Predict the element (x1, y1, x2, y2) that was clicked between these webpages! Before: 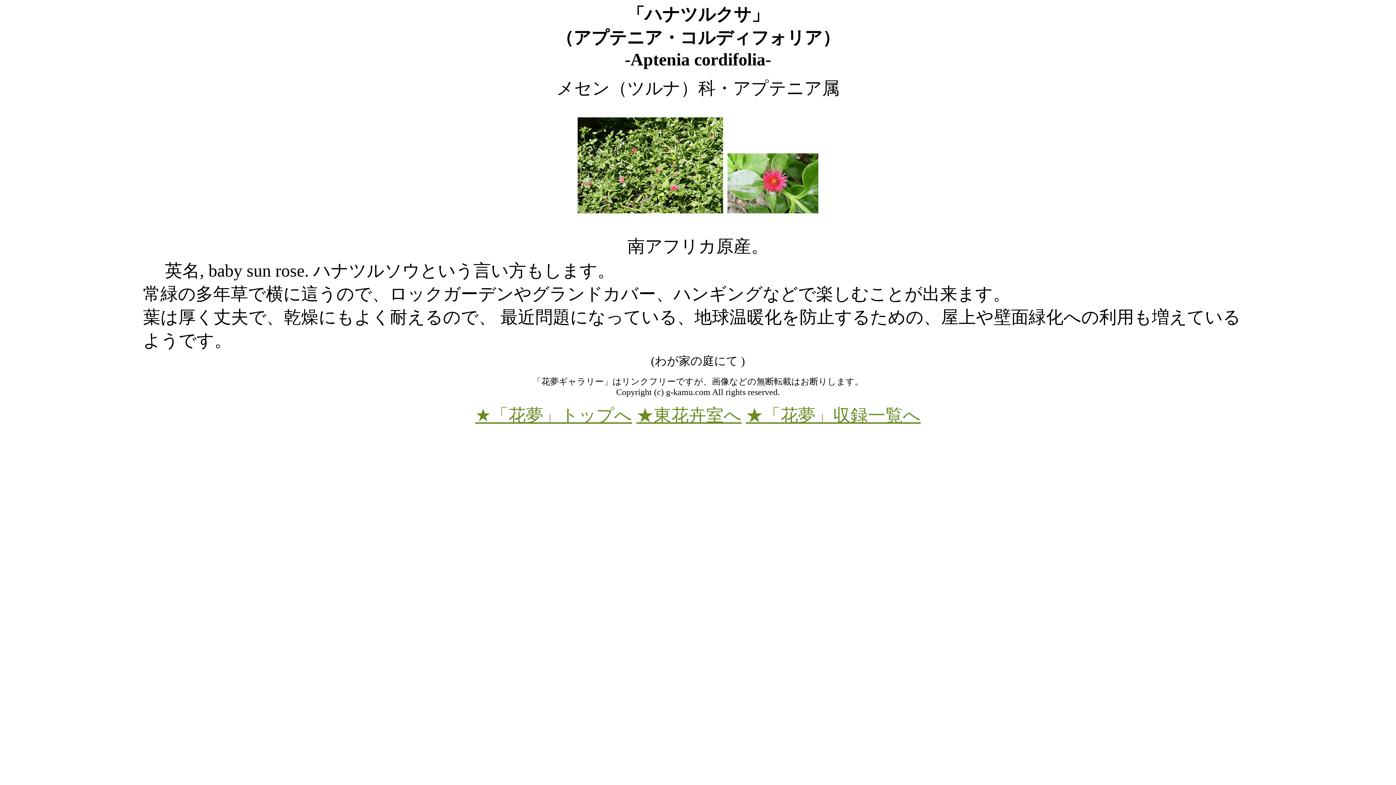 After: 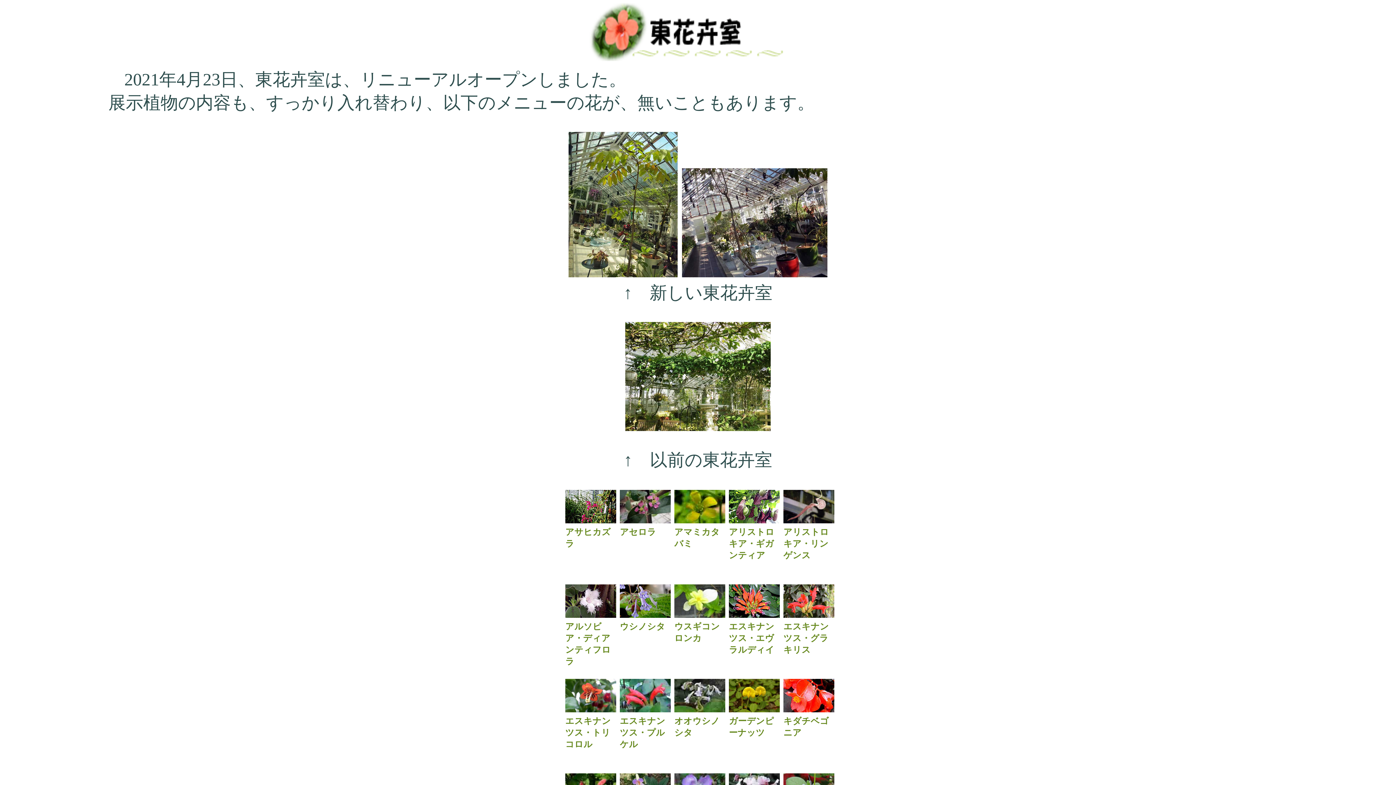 Action: label: ★東花卉室へ bbox: (636, 405, 741, 425)